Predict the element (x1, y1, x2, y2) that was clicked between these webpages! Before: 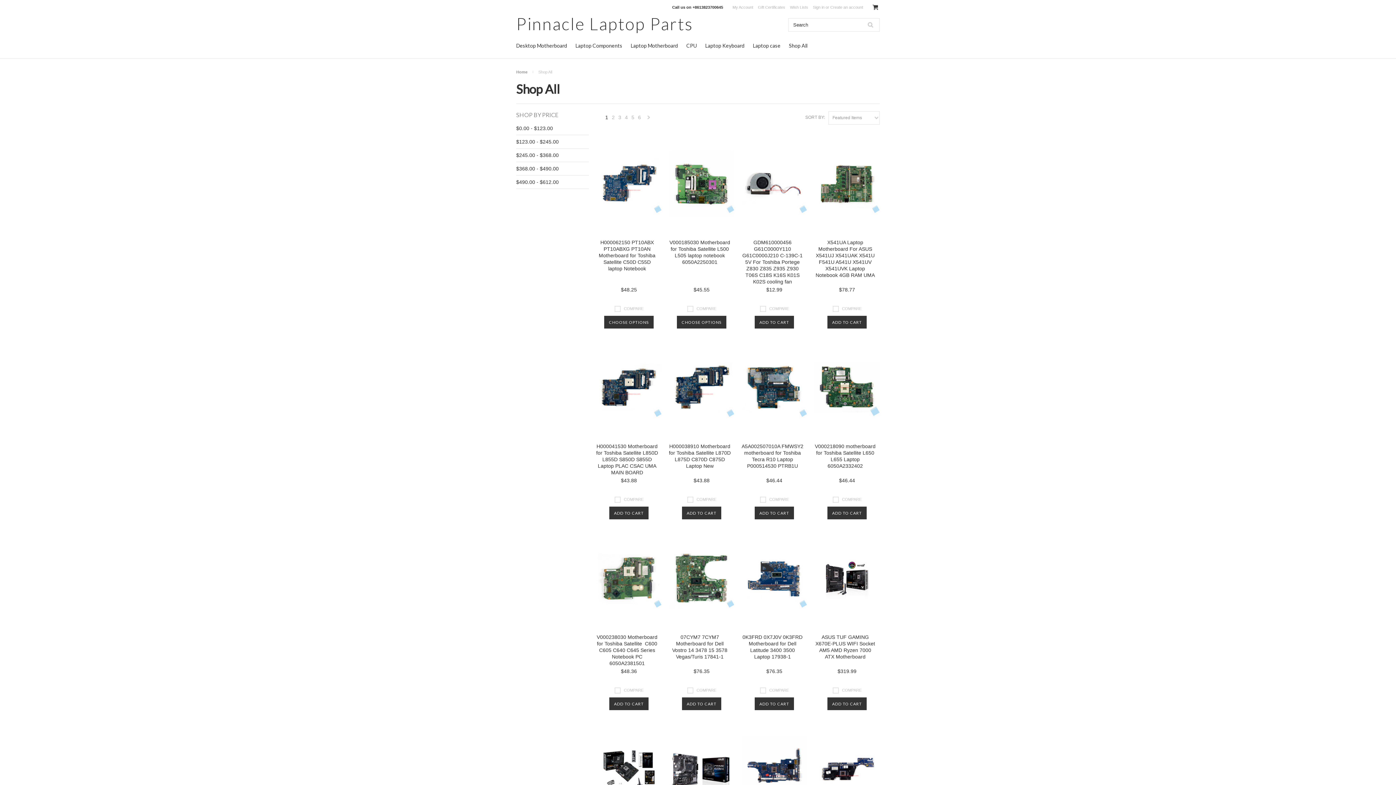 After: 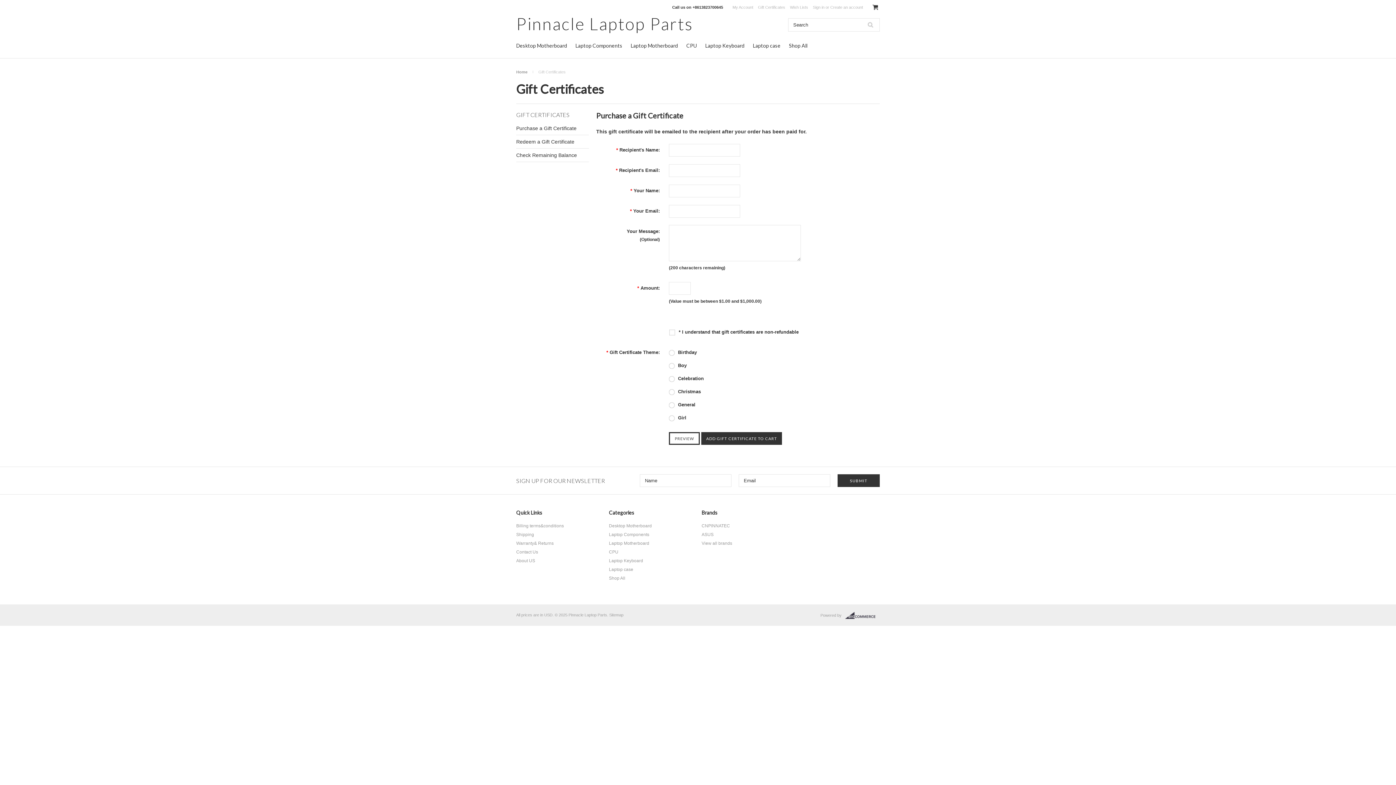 Action: bbox: (758, 5, 785, 9) label: Gift Certificates